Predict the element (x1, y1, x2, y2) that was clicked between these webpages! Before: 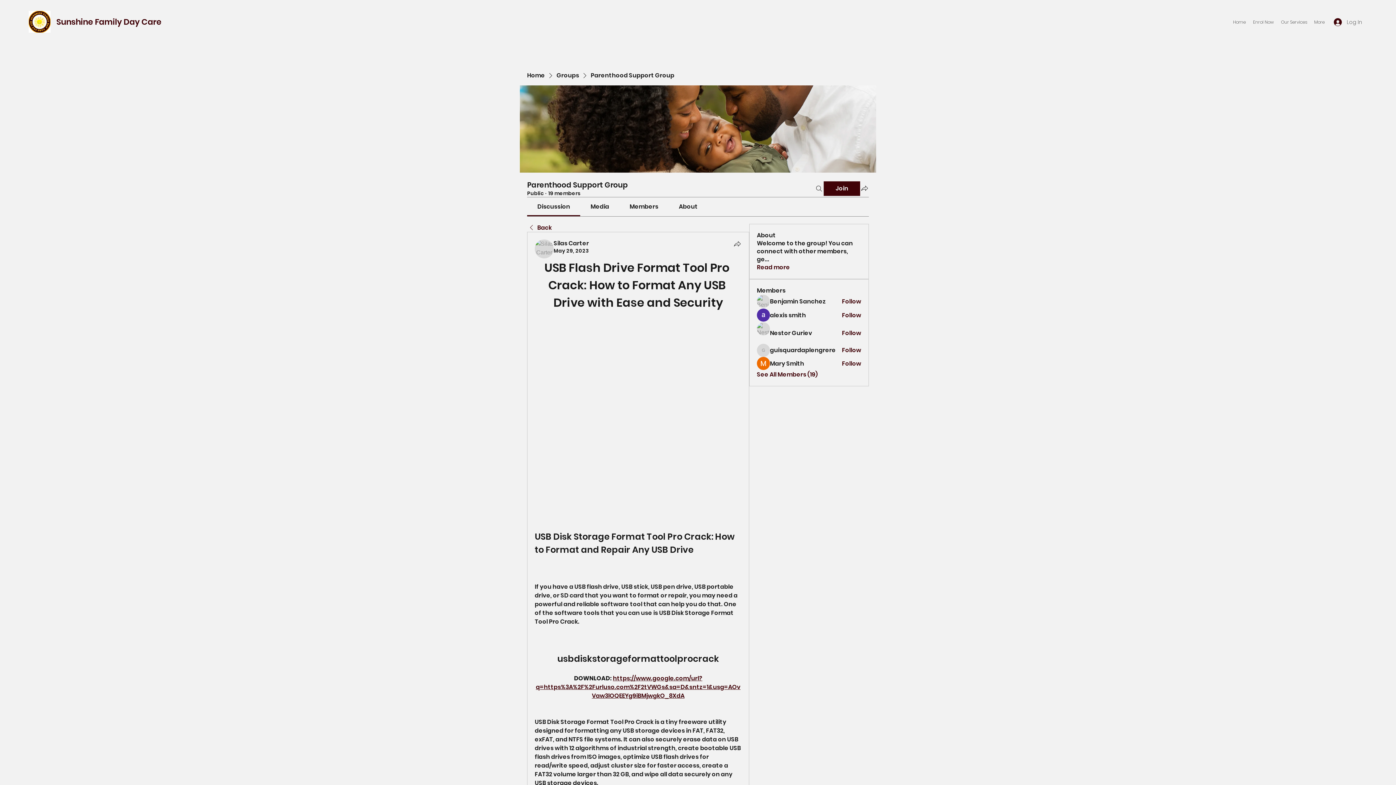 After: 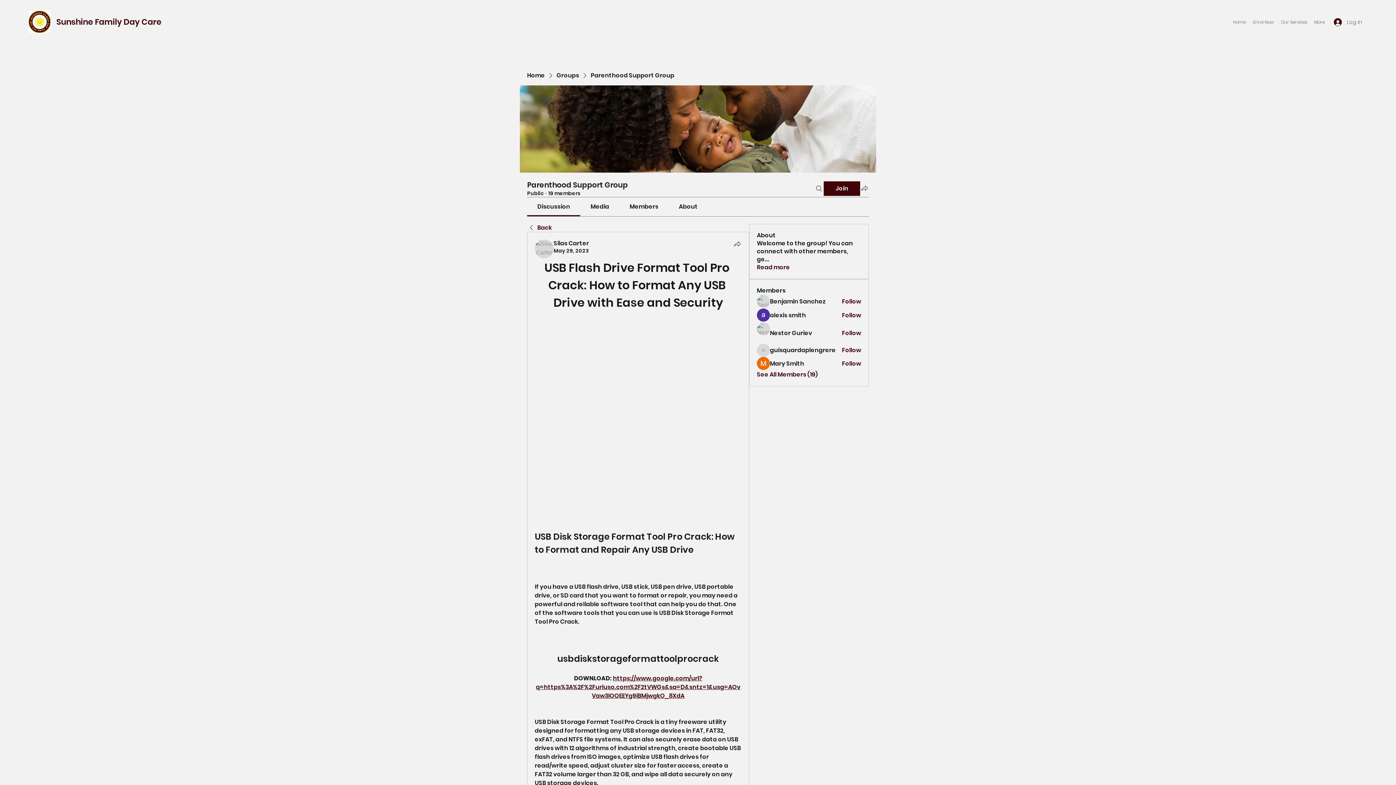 Action: bbox: (629, 202, 658, 210) label: Members